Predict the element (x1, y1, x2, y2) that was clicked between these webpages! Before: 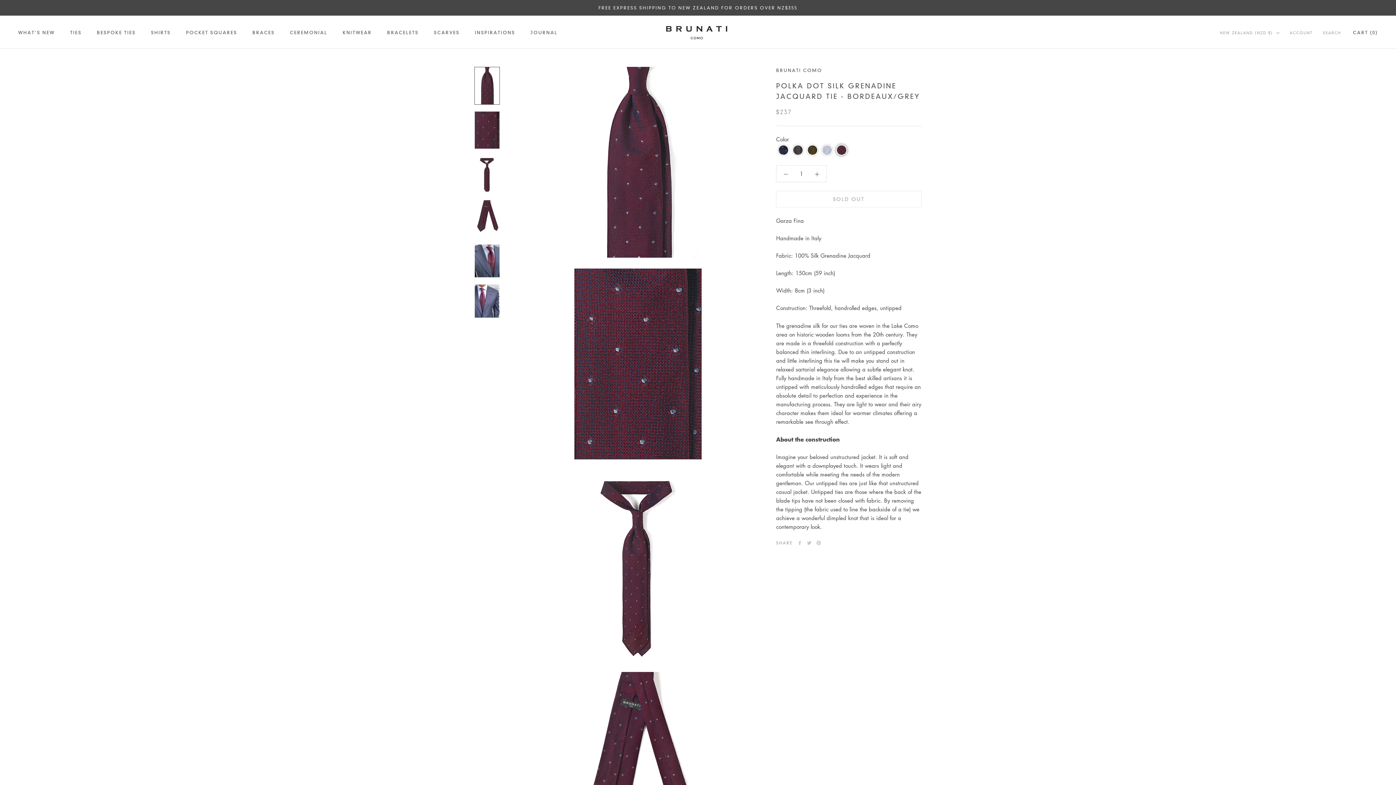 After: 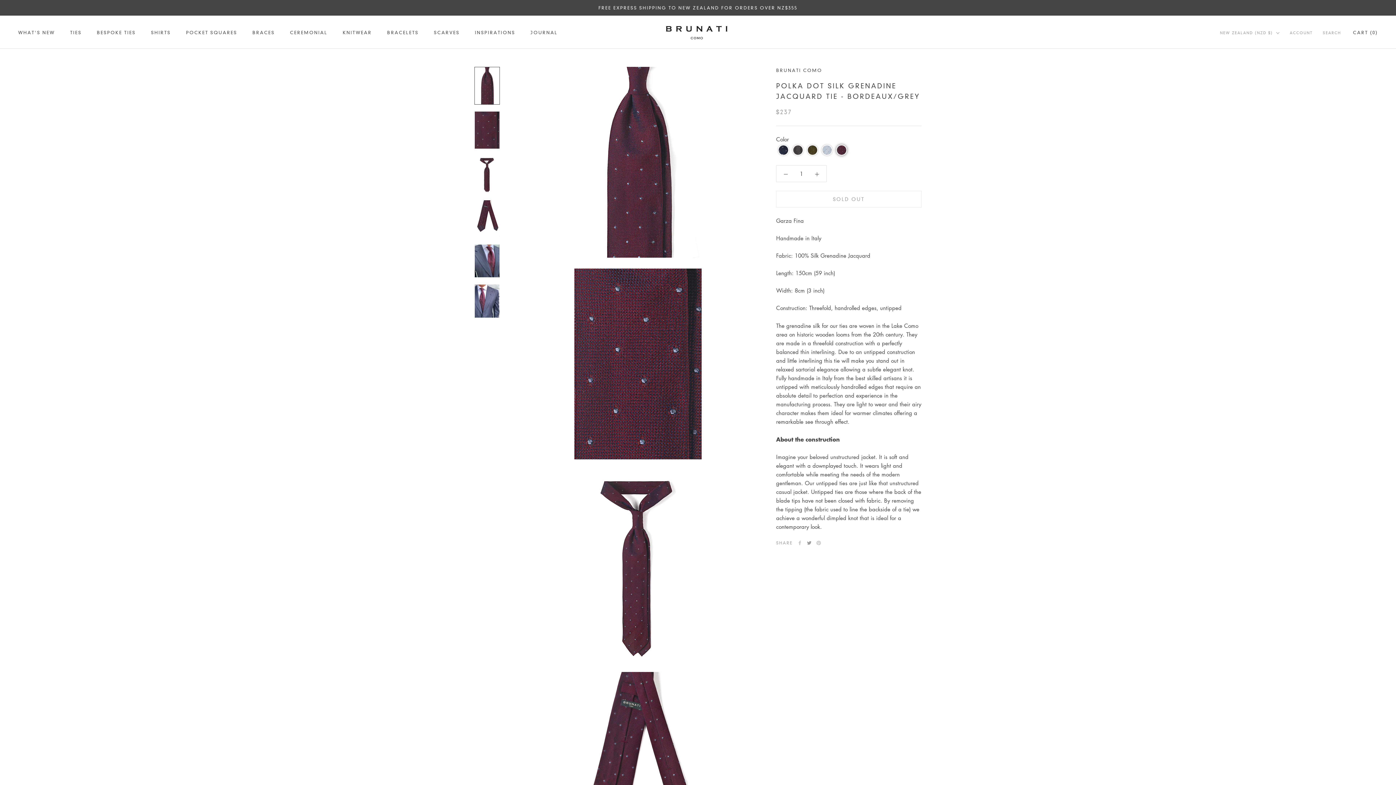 Action: bbox: (807, 540, 811, 545) label: Twitter